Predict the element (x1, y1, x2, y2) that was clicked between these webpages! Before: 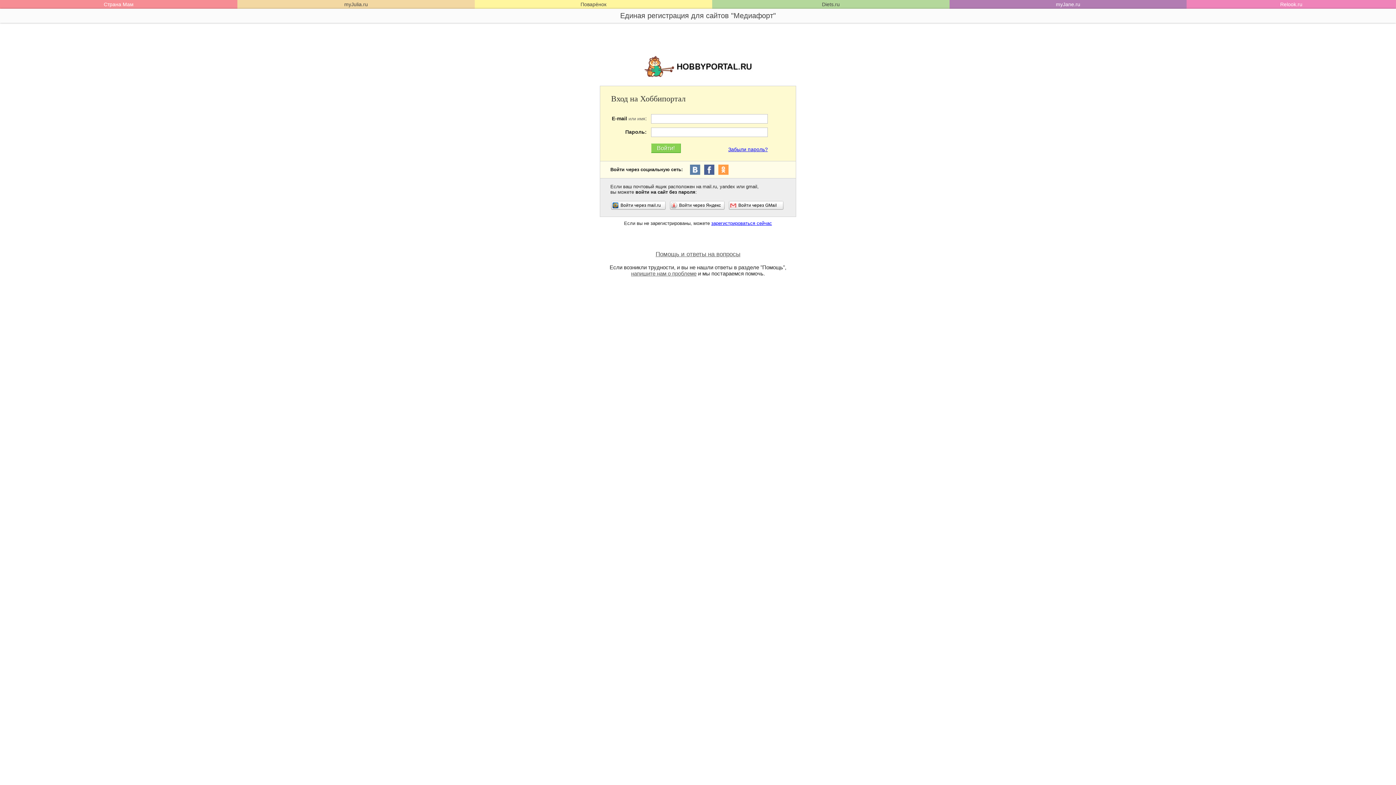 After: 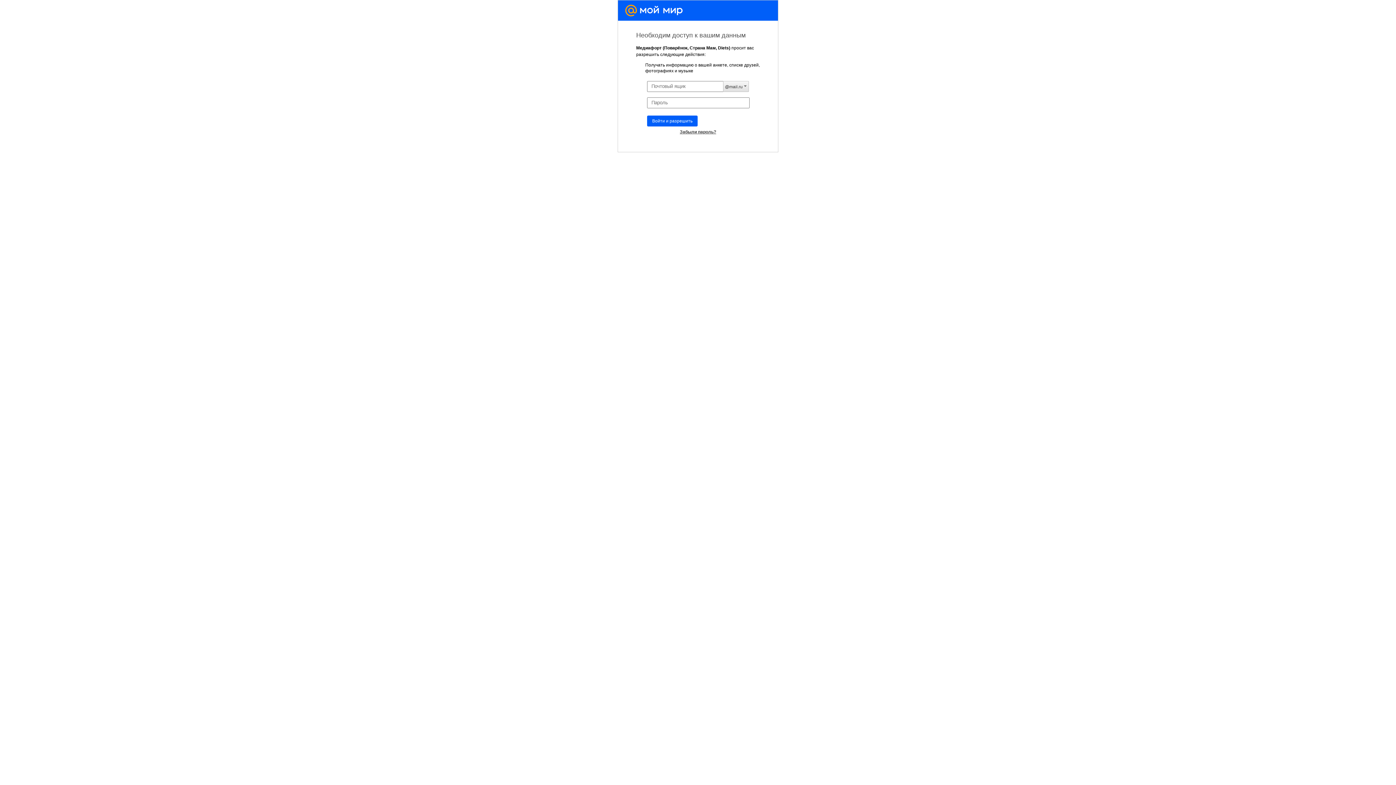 Action: label: Войти через mail.ru bbox: (611, 201, 665, 209)